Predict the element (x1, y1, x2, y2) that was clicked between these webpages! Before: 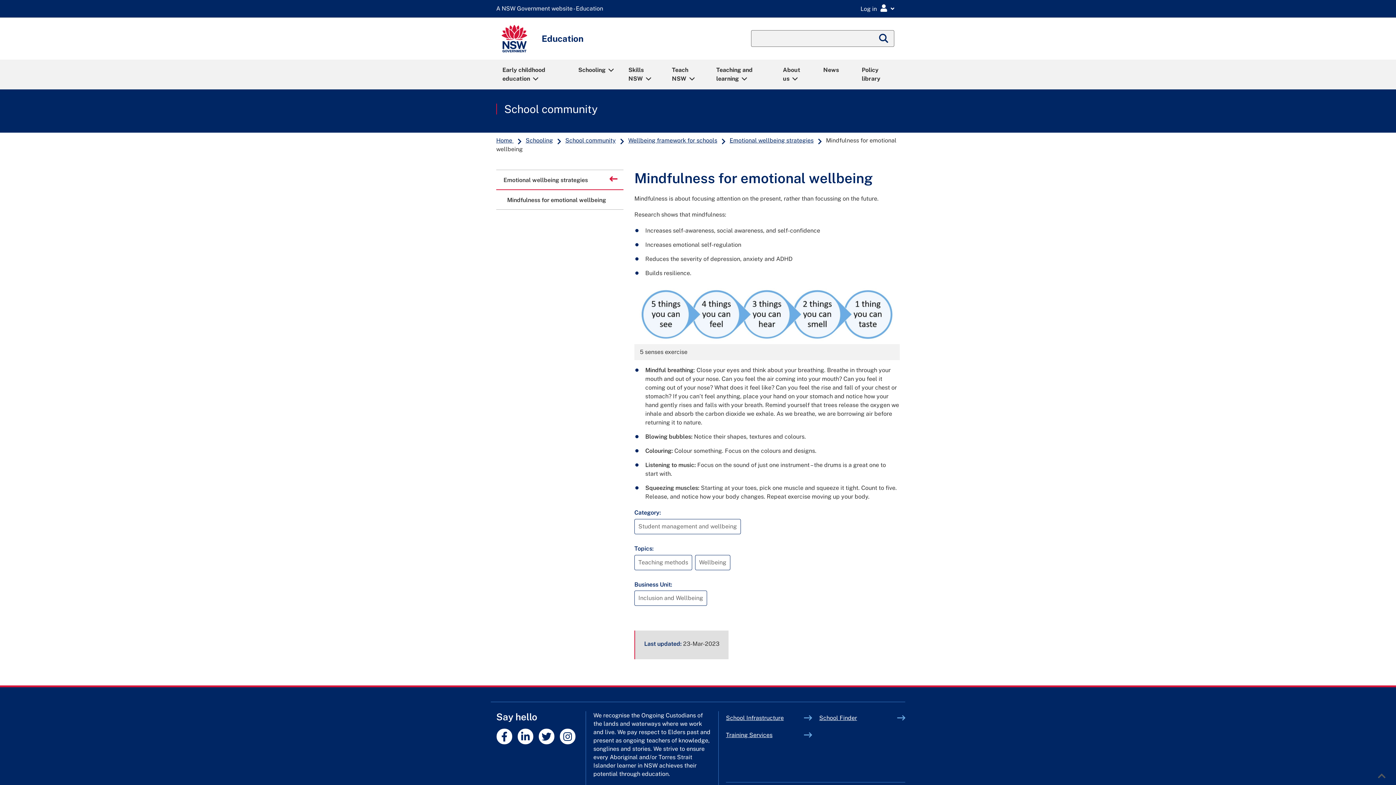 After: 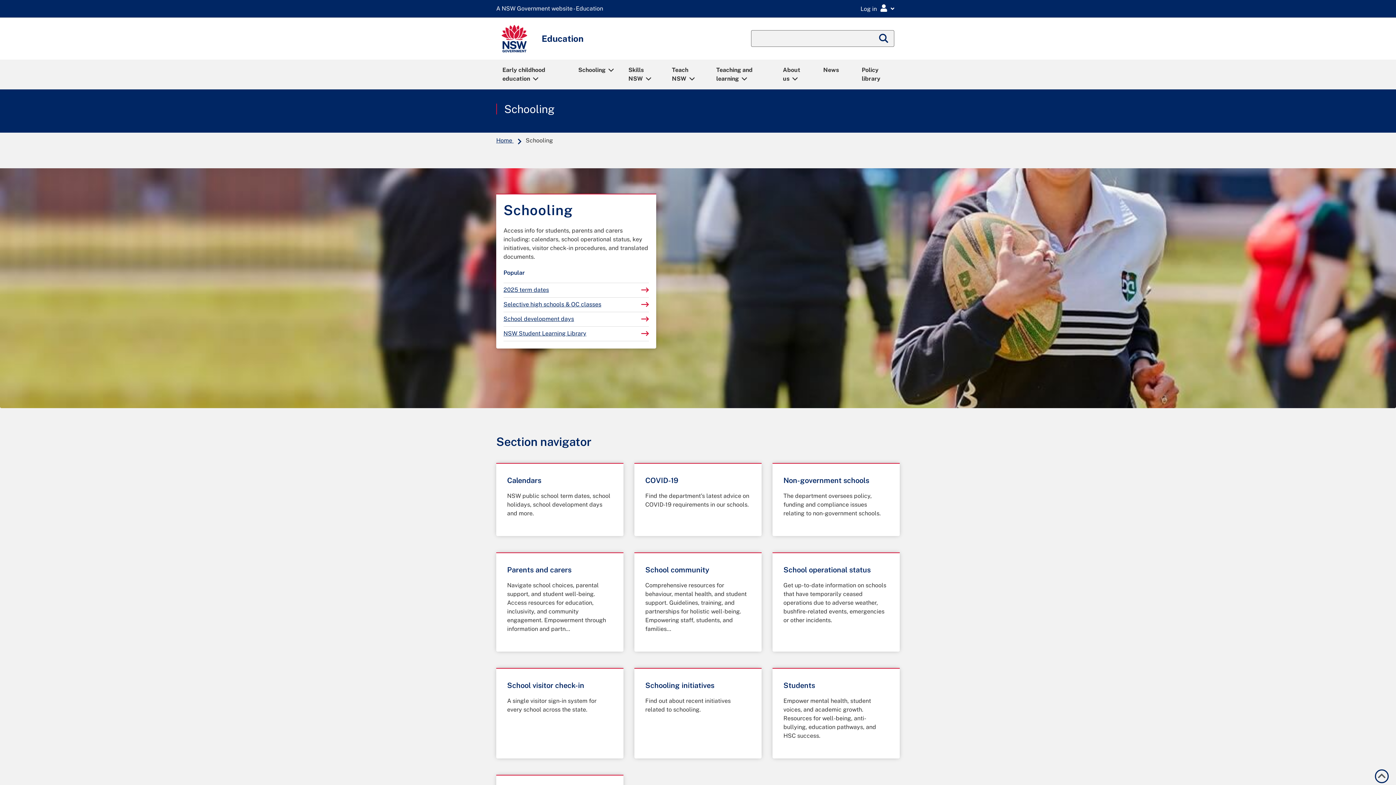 Action: bbox: (524, 137, 554, 143) label: Schooling